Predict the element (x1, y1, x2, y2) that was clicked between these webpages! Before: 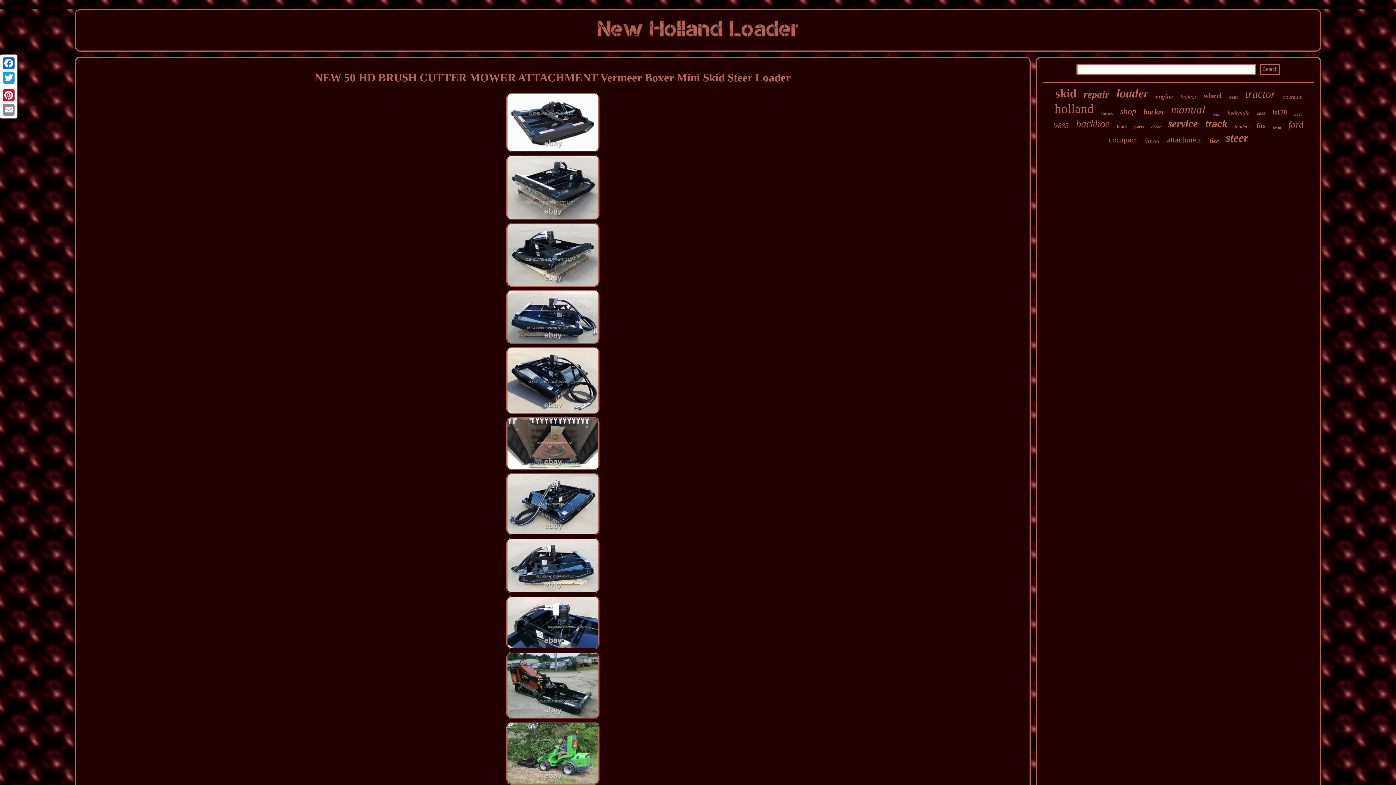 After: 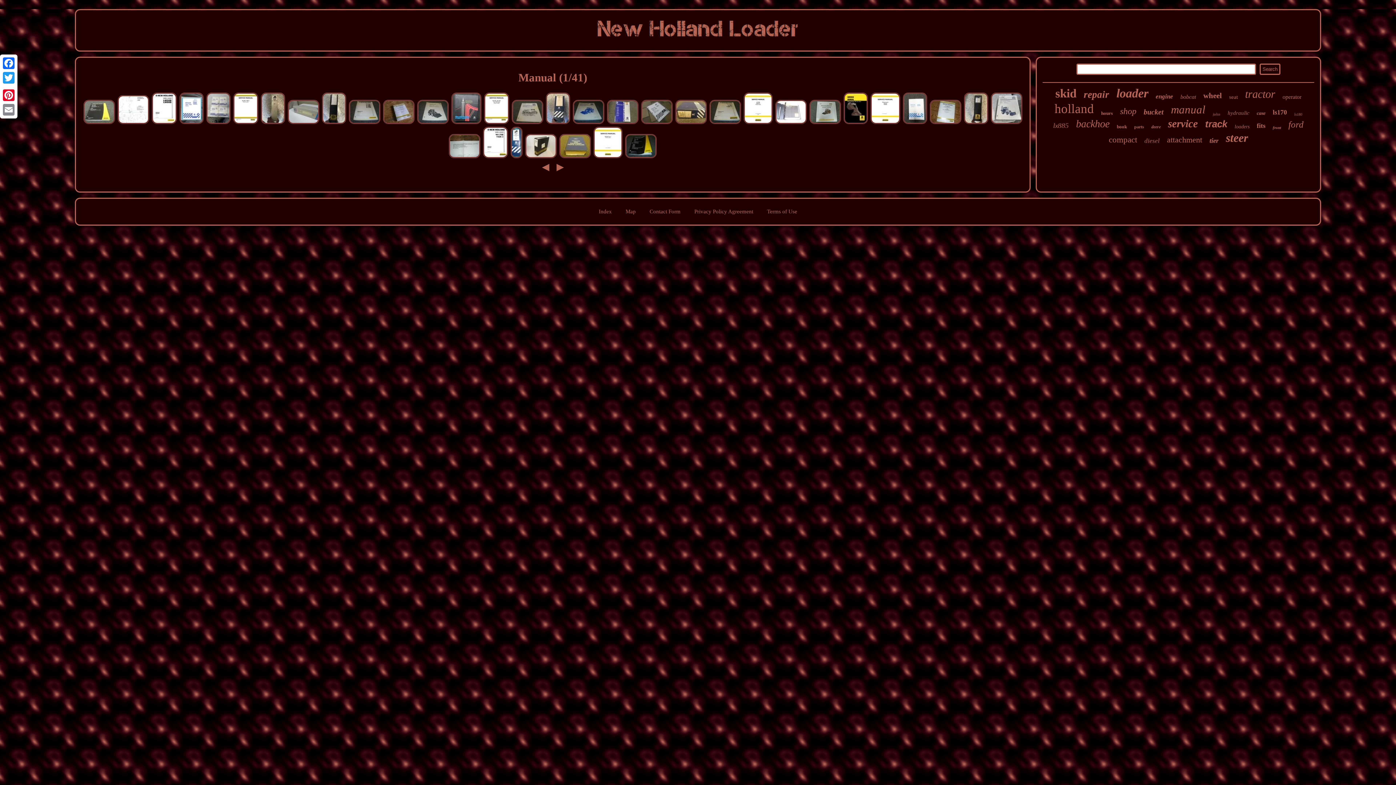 Action: bbox: (1171, 103, 1205, 116) label: manual